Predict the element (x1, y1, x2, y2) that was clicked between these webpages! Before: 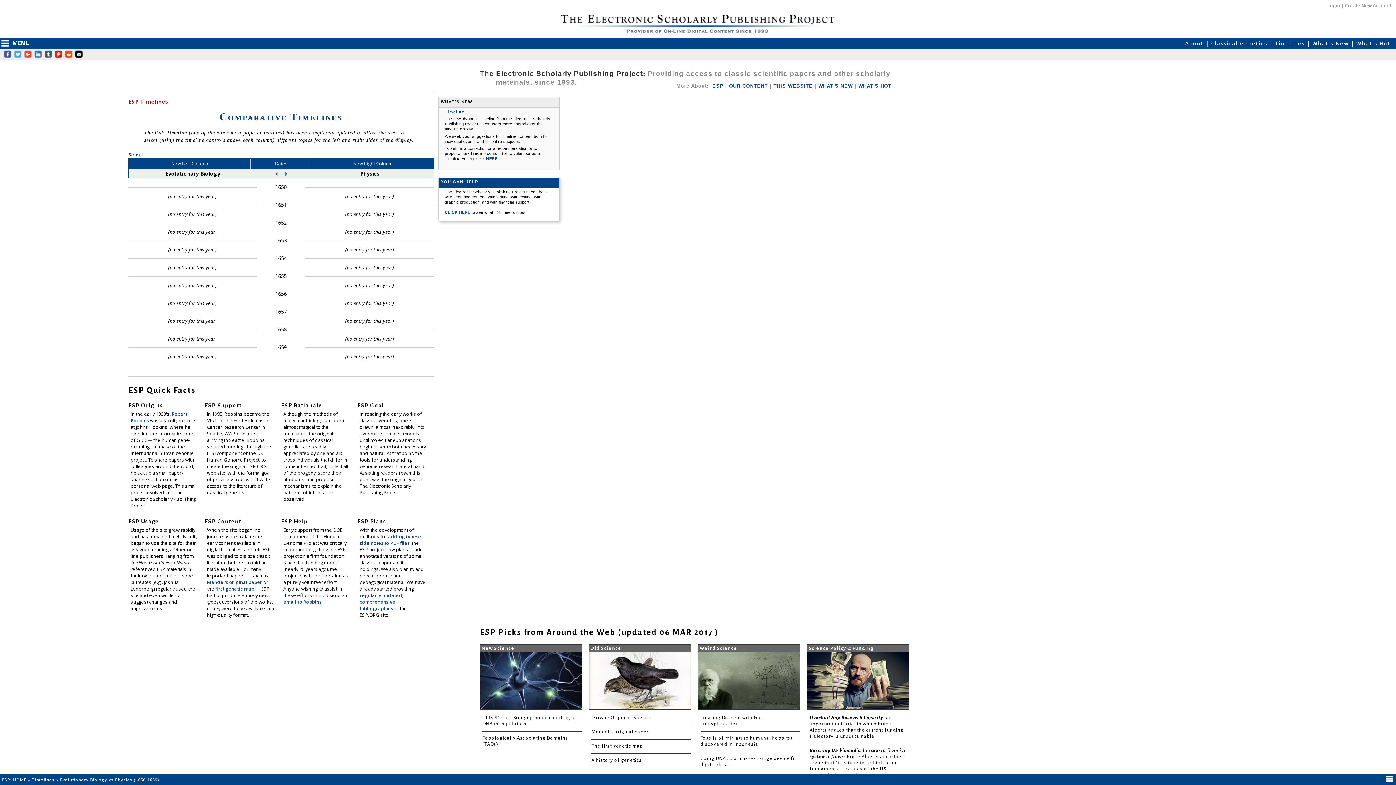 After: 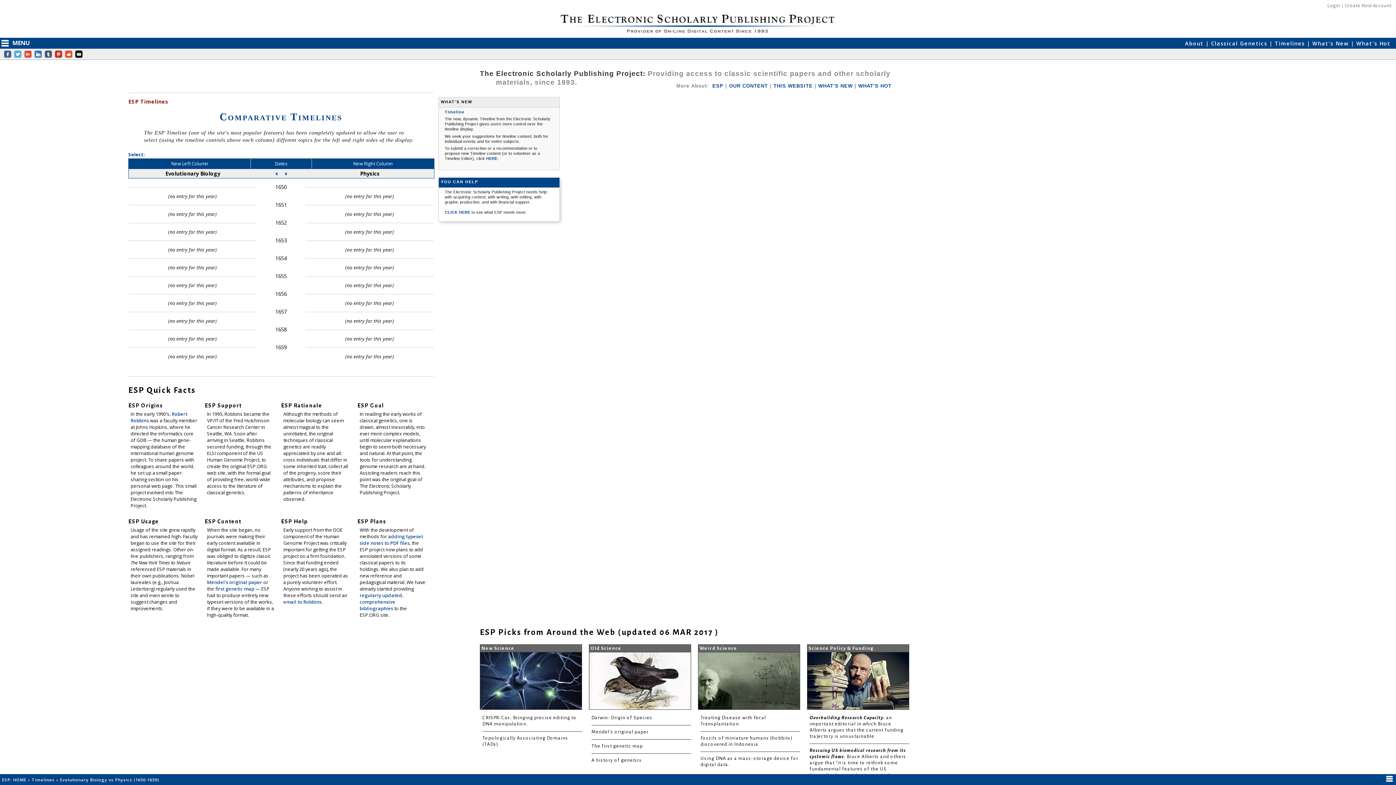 Action: bbox: (60, 777, 160, 782) label: Evolutionary Biology vs Physics (1650-1659) 